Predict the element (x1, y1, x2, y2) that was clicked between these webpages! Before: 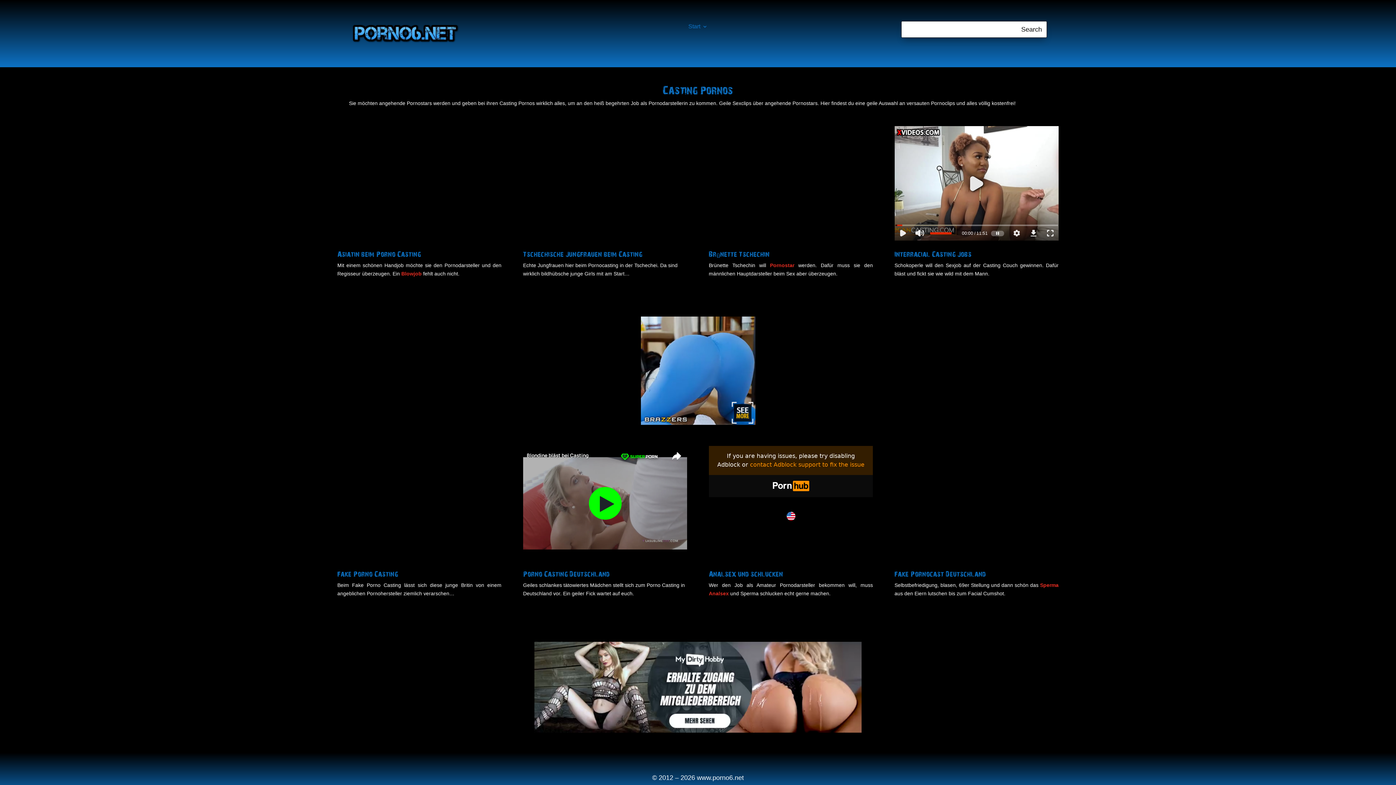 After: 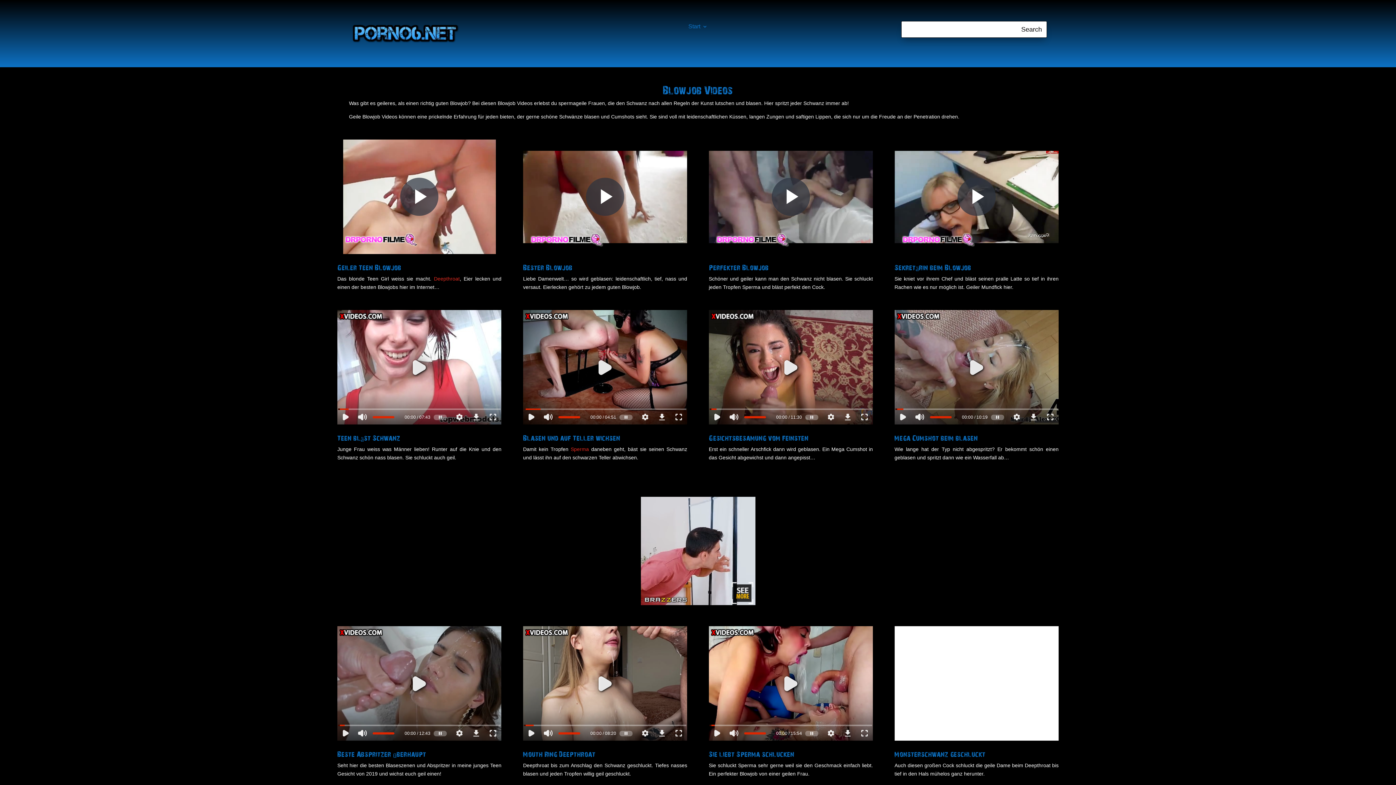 Action: label: Blowjob bbox: (401, 270, 421, 276)